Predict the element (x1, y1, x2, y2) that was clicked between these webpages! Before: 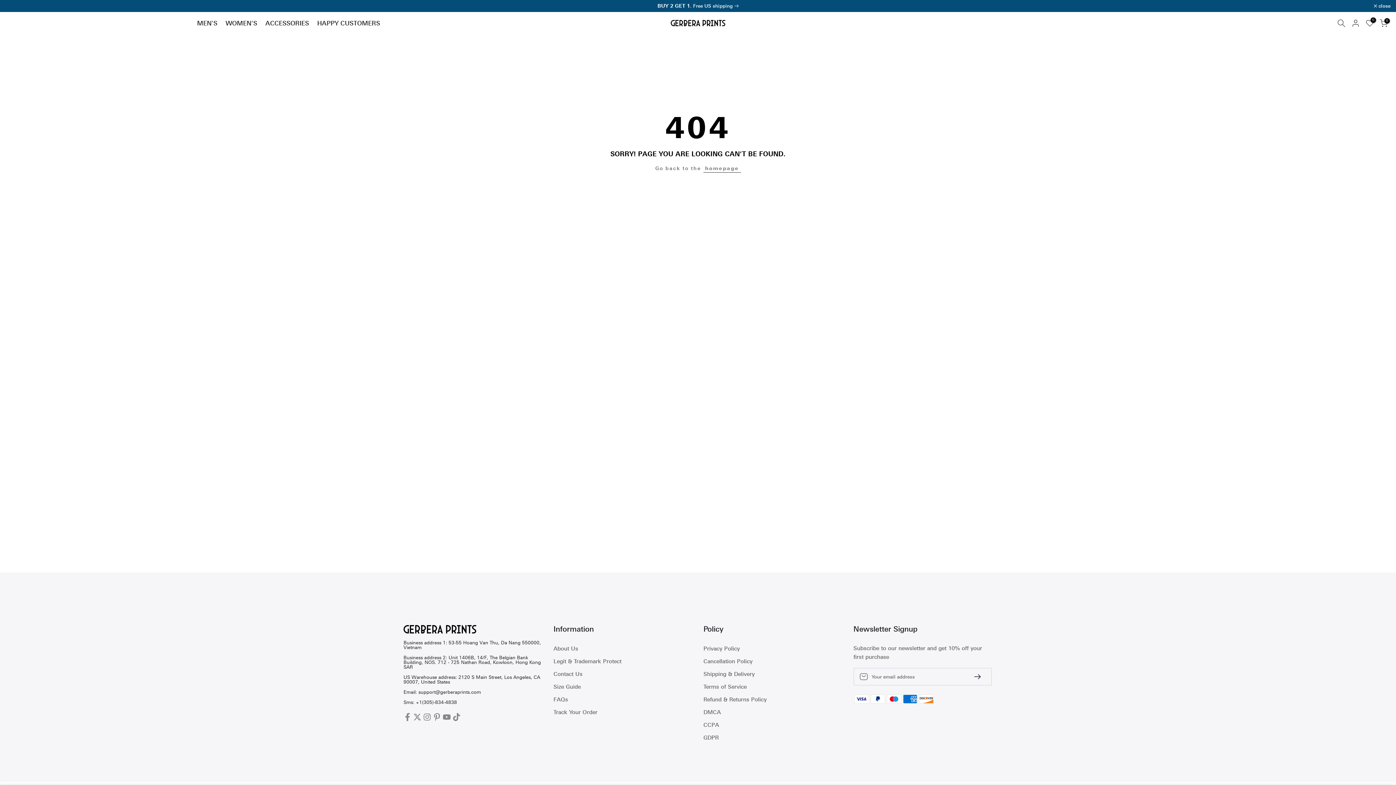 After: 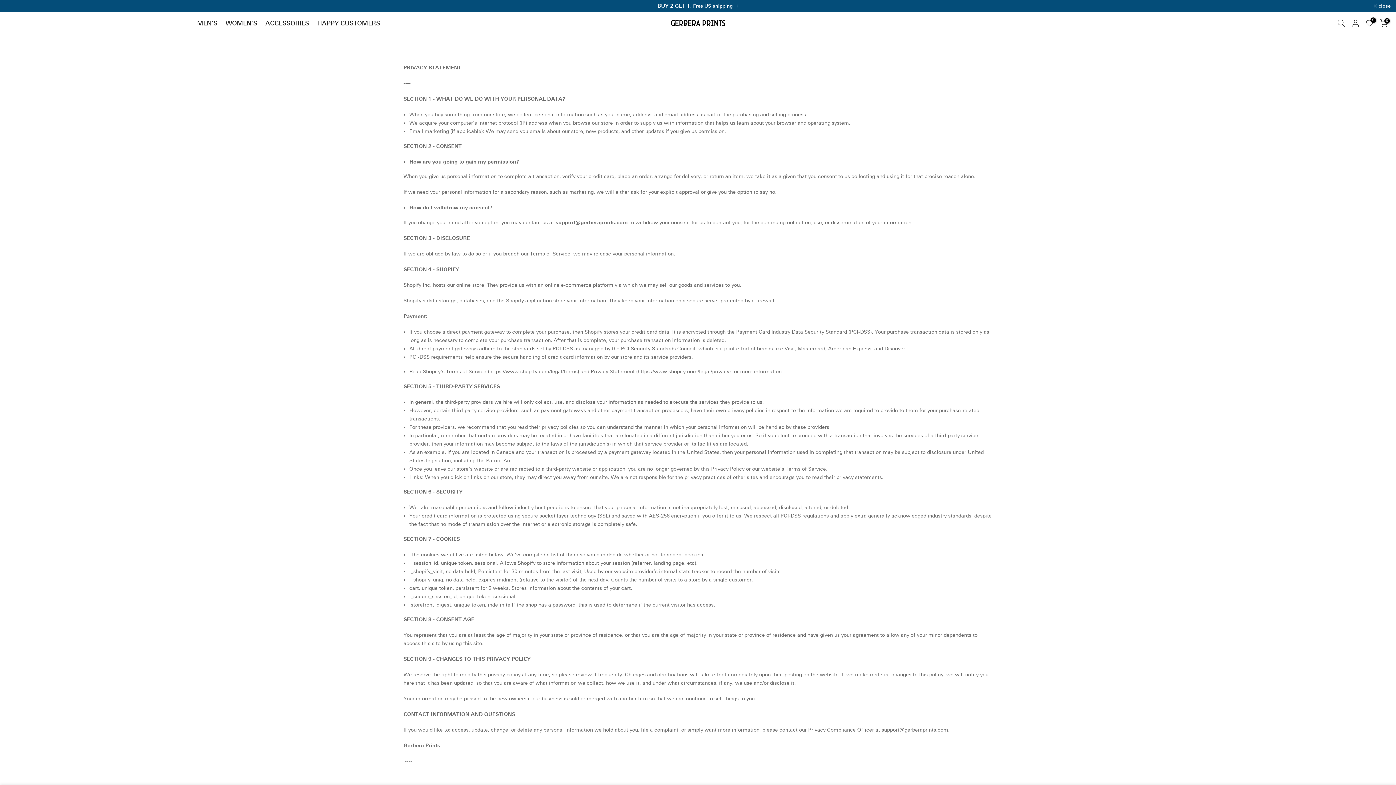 Action: label: Privacy Policy bbox: (703, 645, 740, 652)